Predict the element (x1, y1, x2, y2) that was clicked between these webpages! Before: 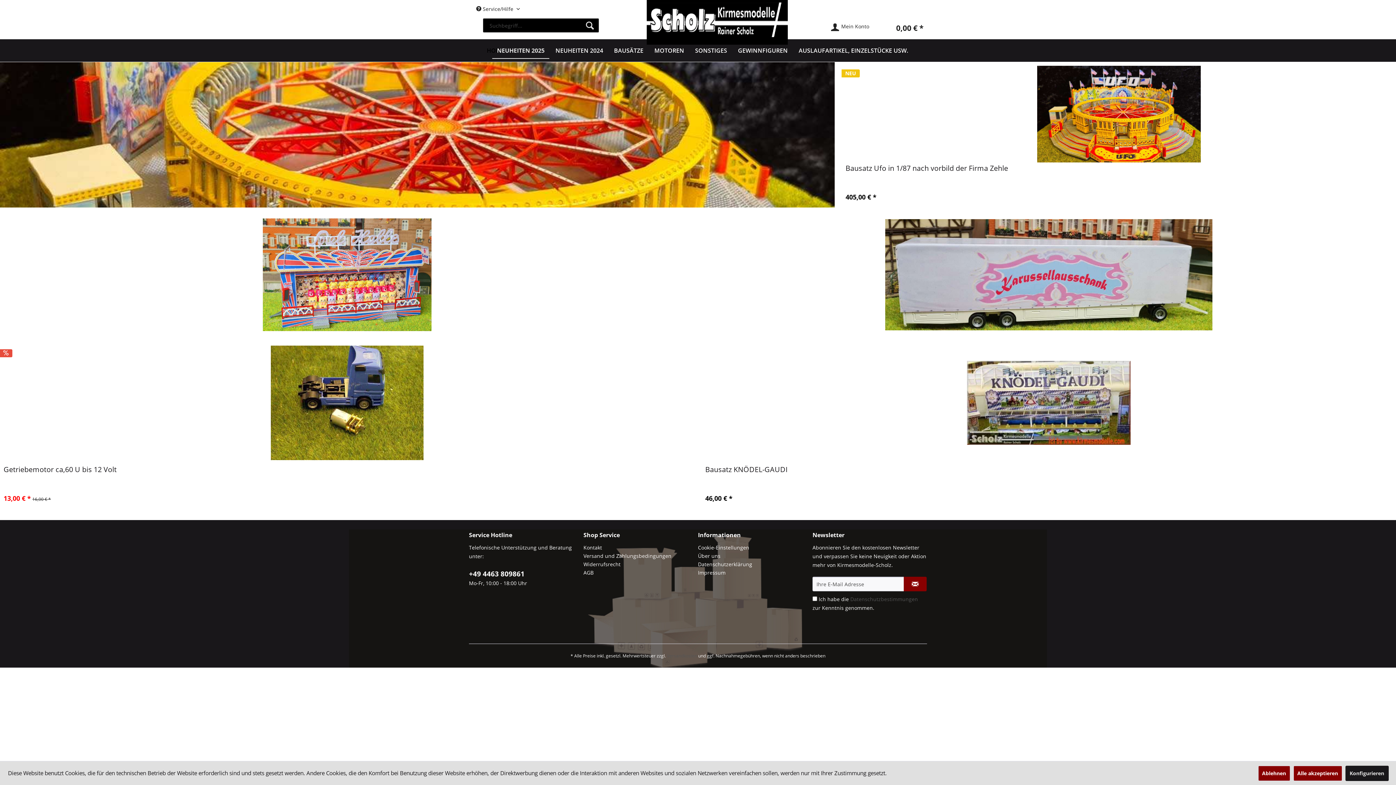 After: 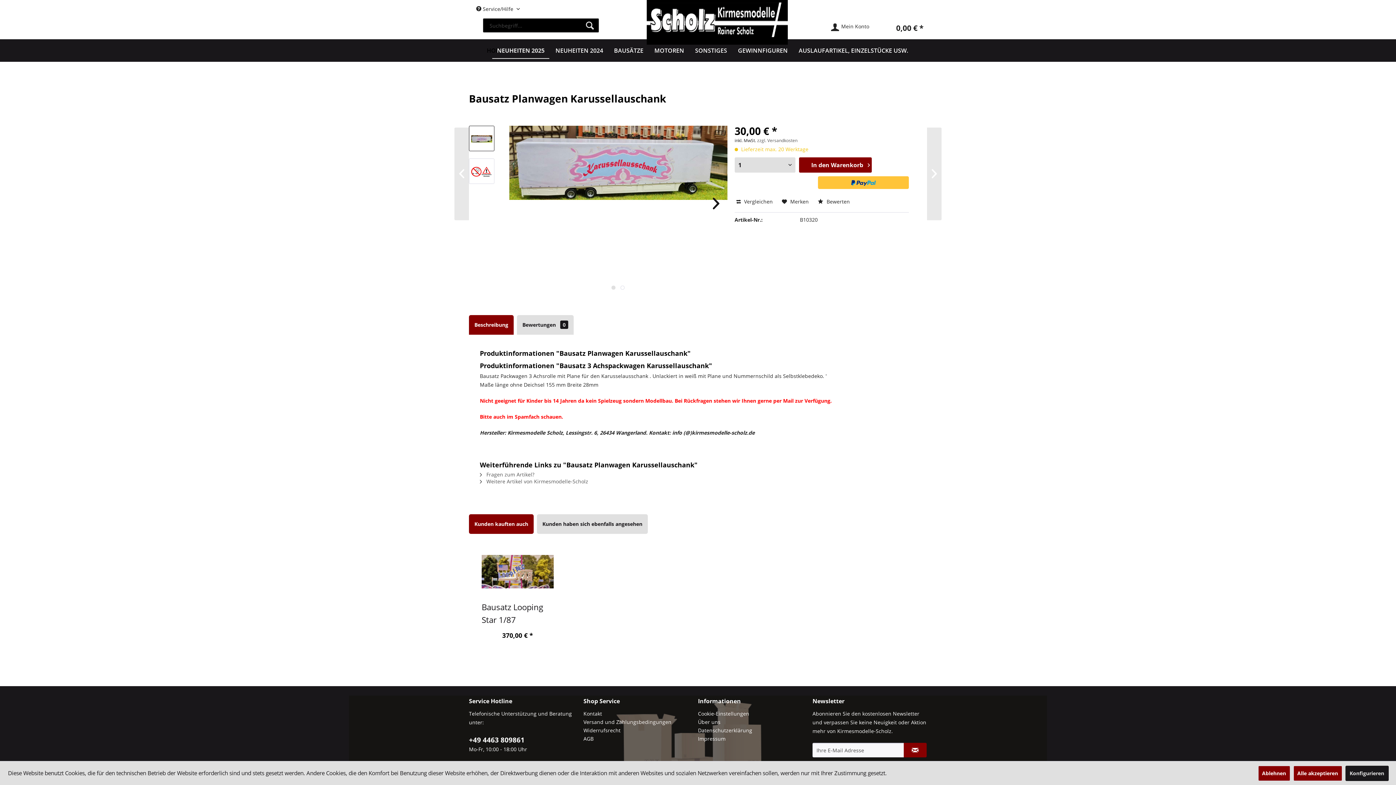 Action: bbox: (705, 218, 1392, 331)